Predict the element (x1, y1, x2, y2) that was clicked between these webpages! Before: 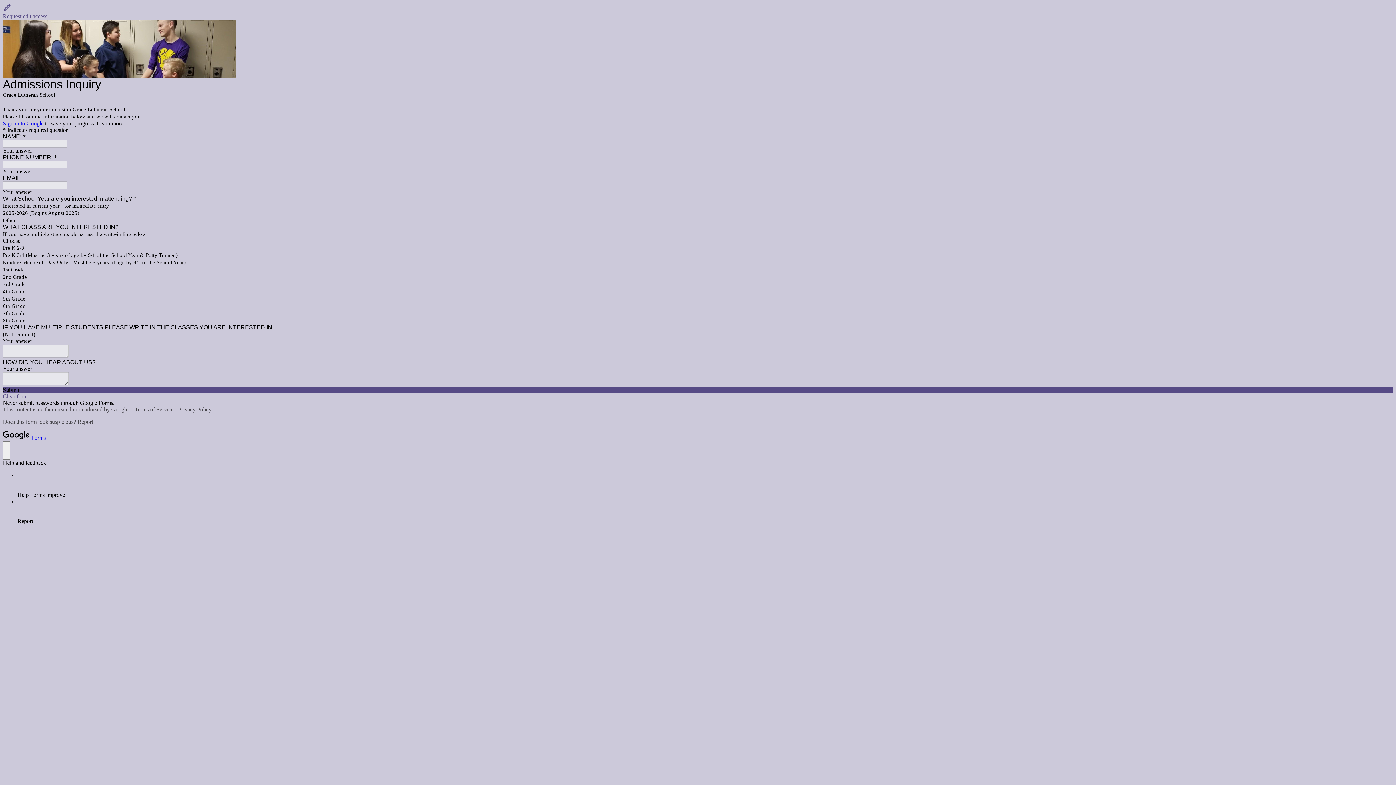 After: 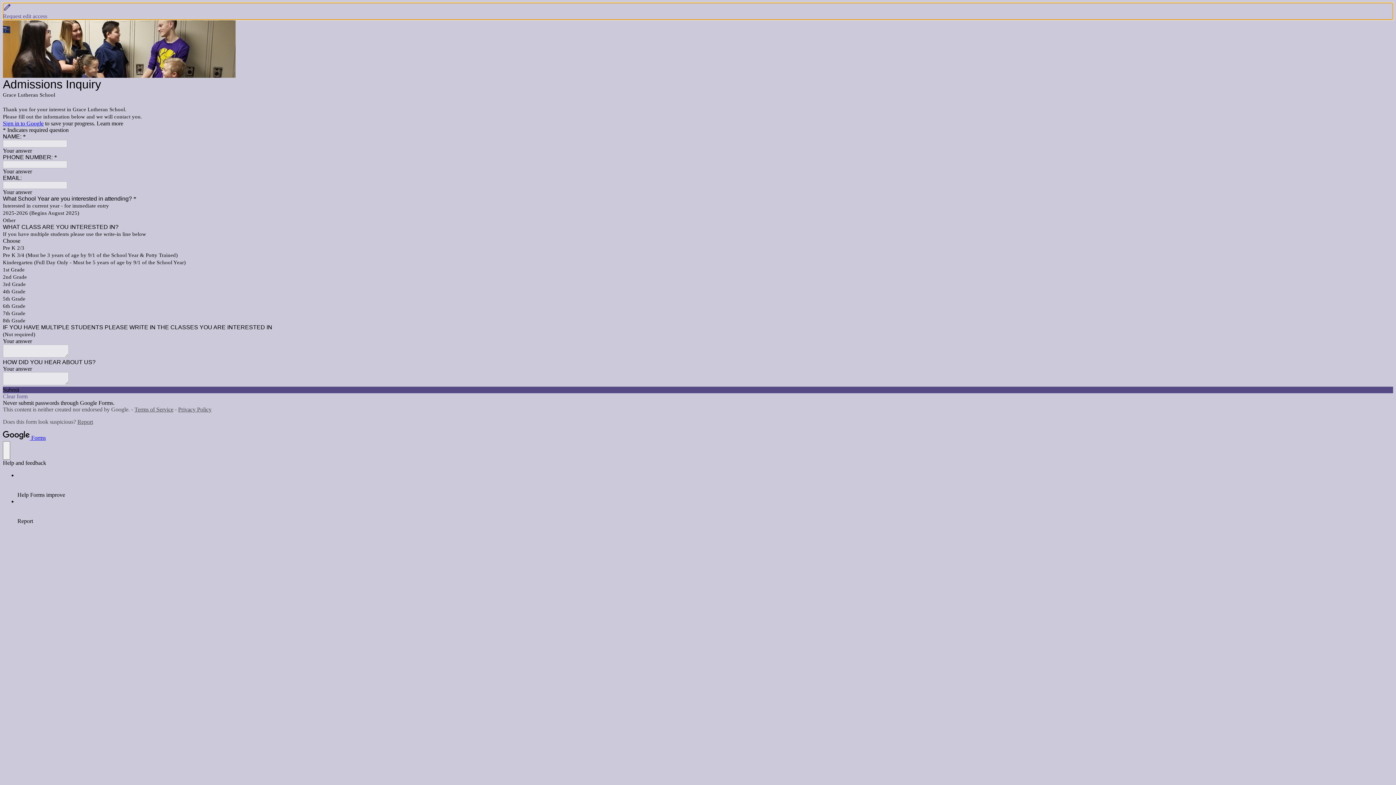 Action: bbox: (2, 2, 1393, 19) label: Request edit access